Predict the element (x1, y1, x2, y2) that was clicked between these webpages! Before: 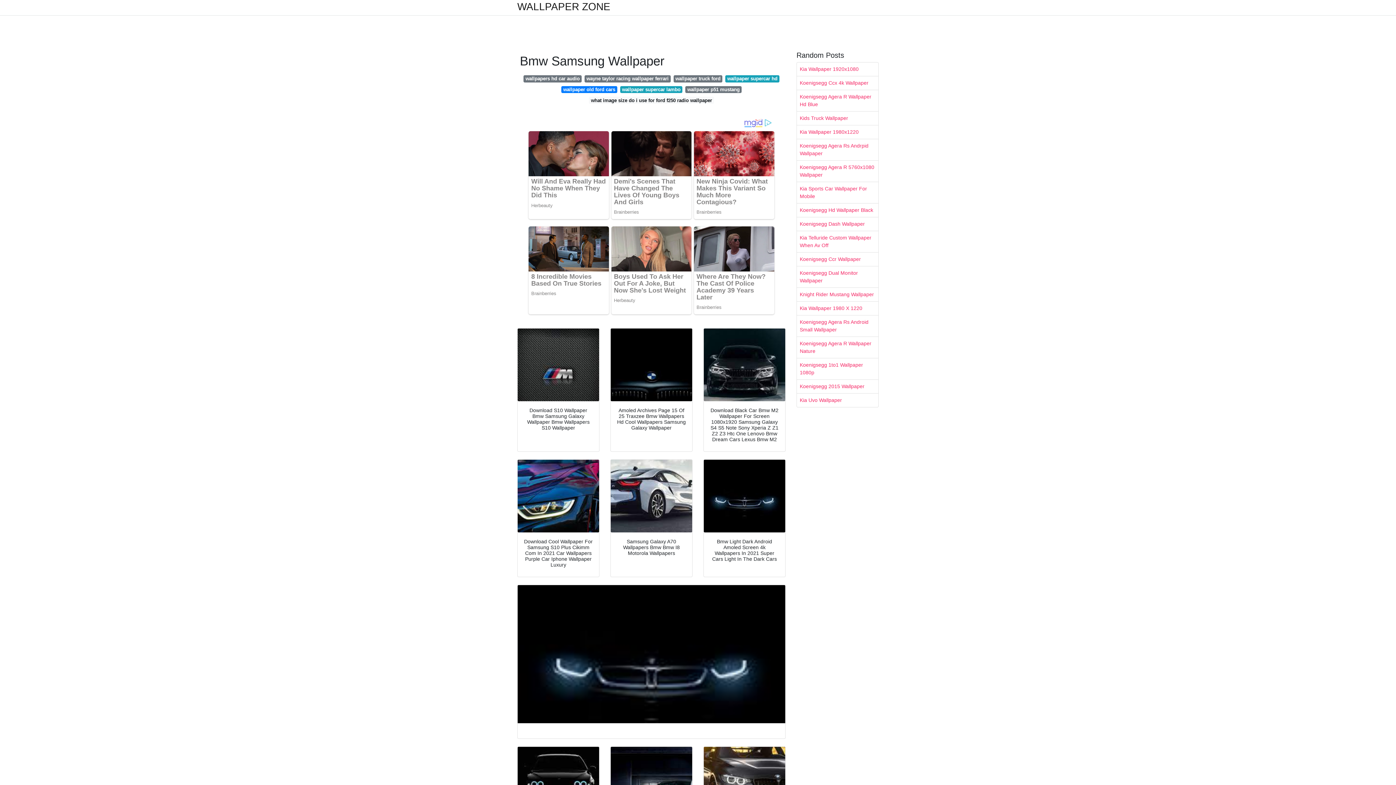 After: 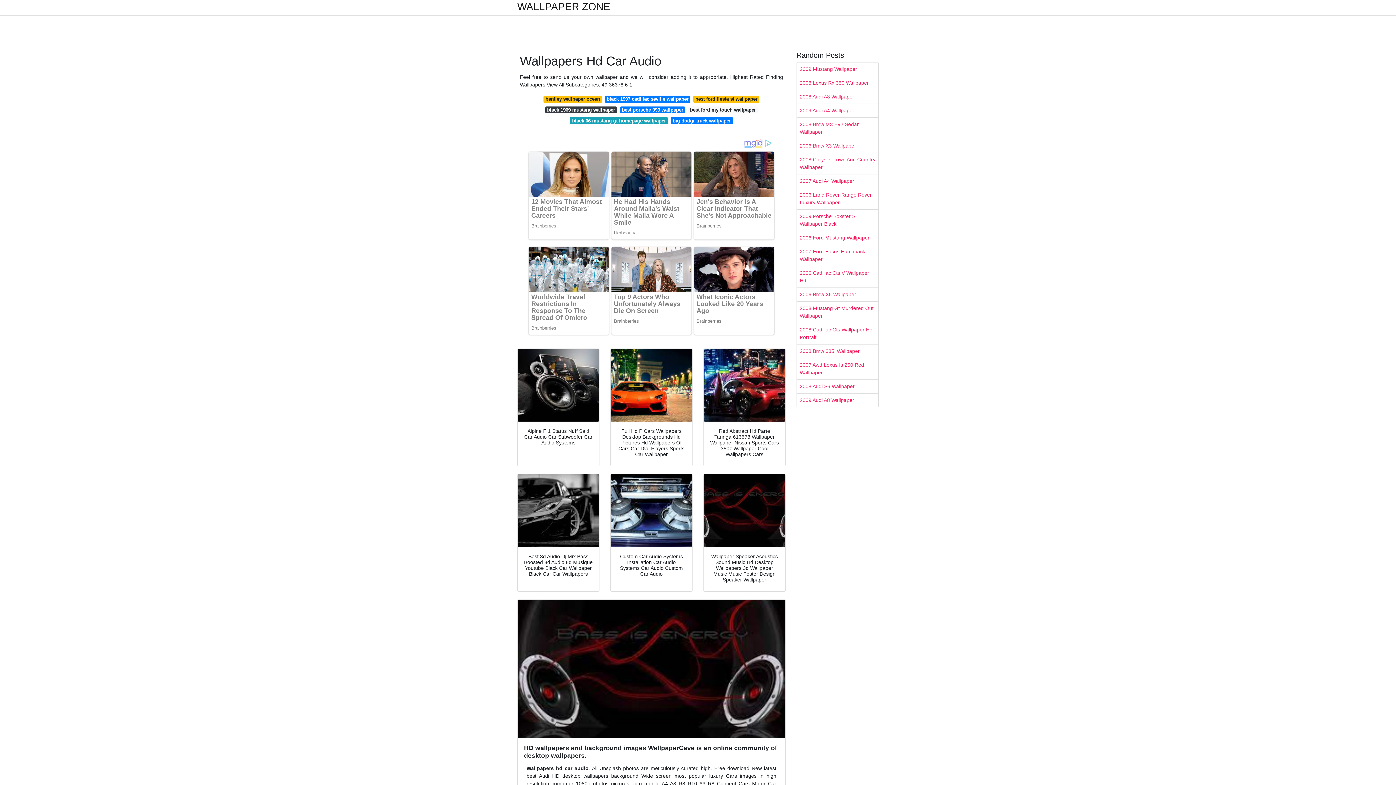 Action: label: wallpapers hd car audio bbox: (523, 75, 581, 82)